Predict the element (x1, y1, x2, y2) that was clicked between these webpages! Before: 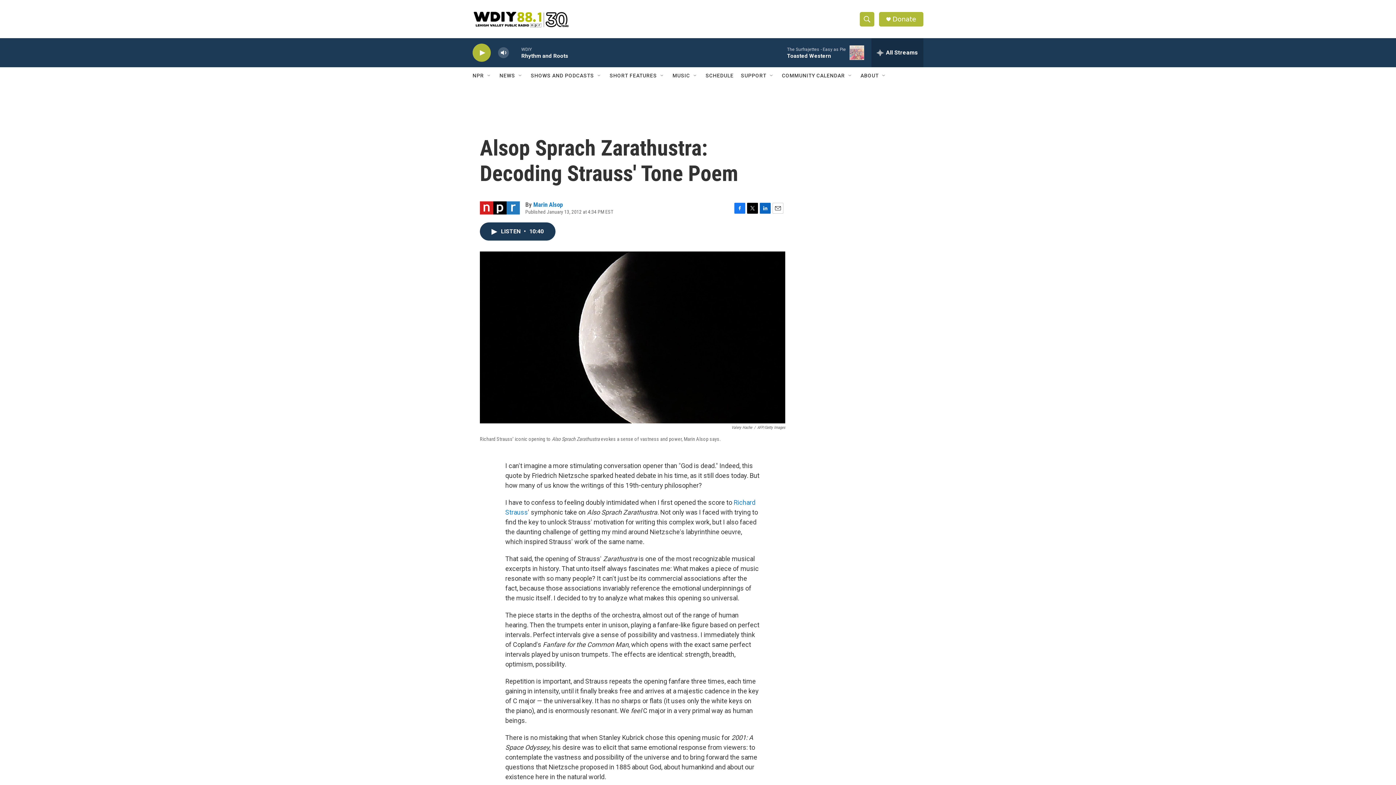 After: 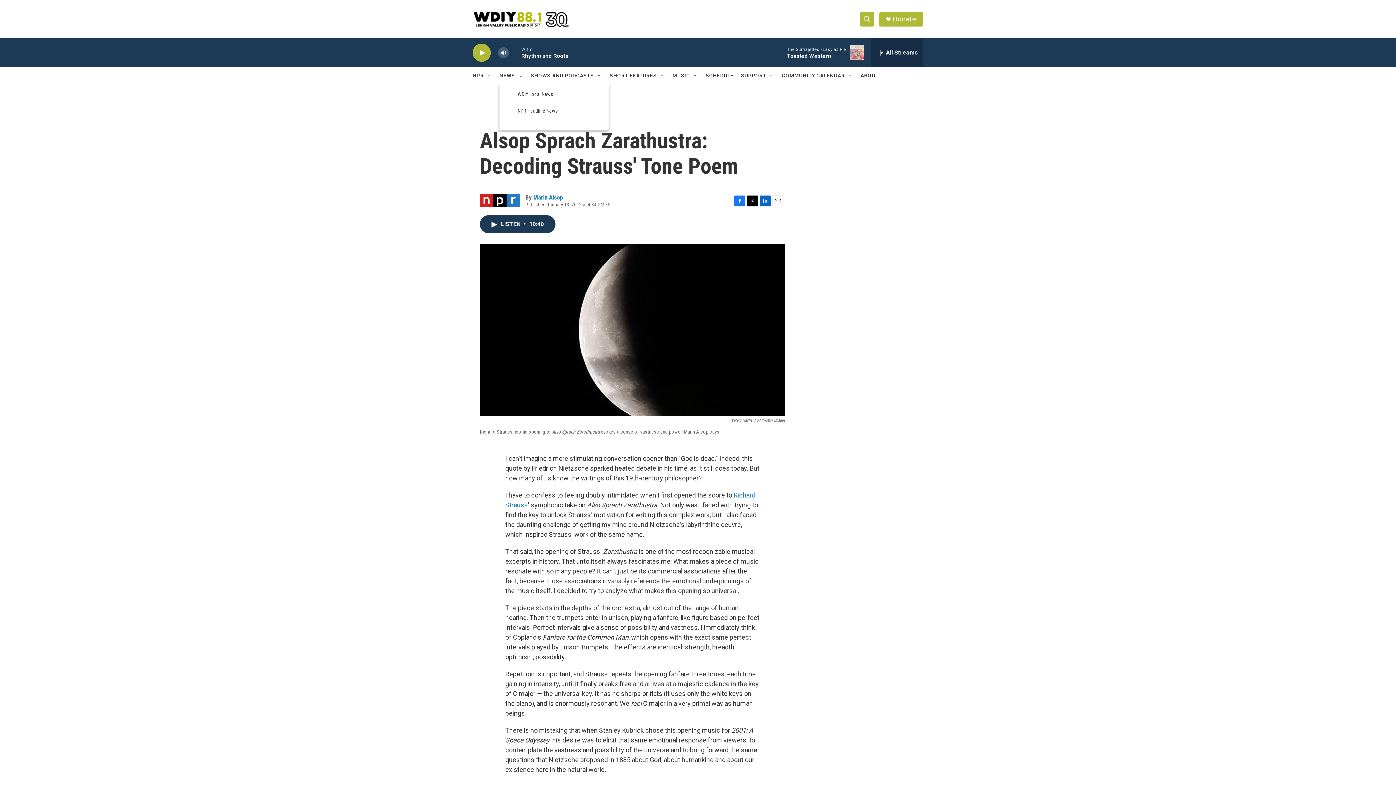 Action: bbox: (517, 72, 523, 78) label: Open Sub Navigation